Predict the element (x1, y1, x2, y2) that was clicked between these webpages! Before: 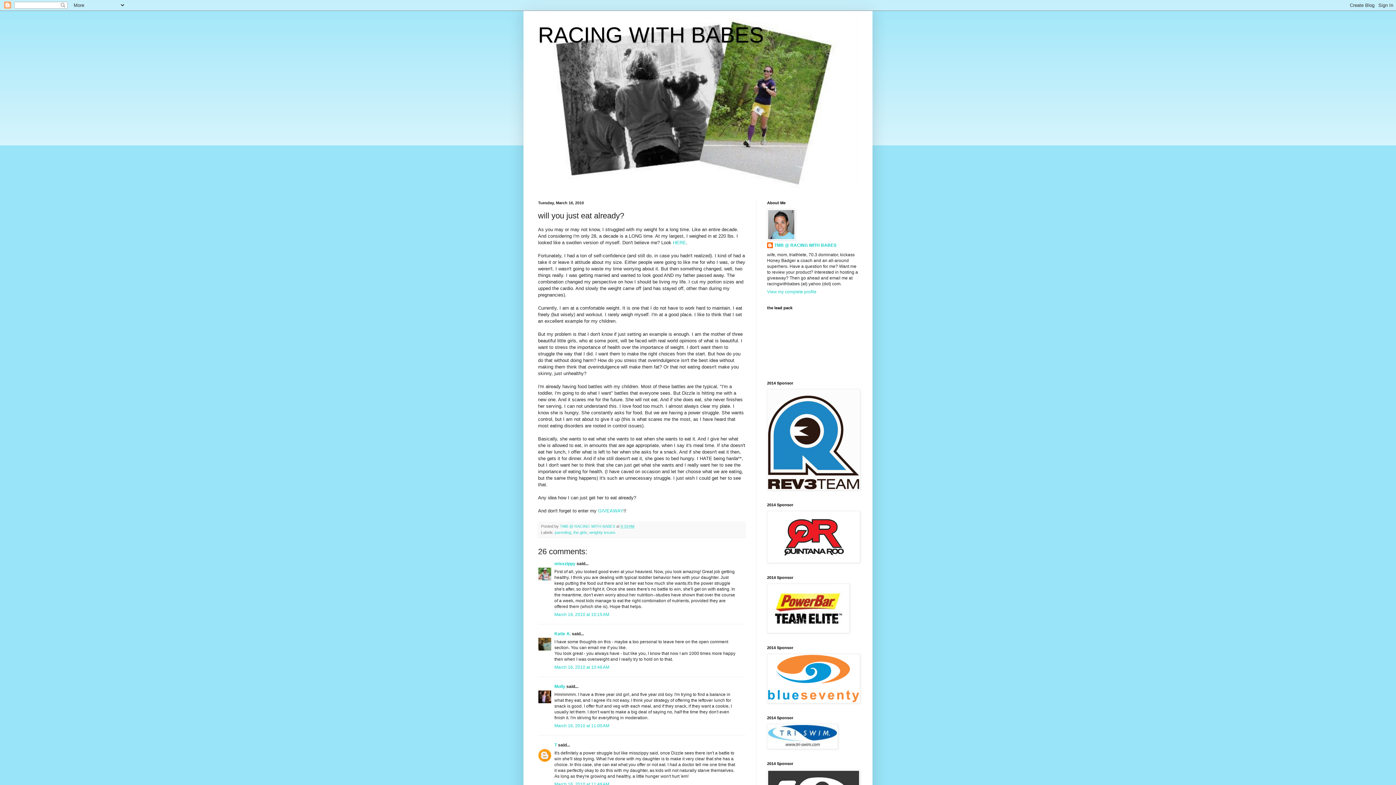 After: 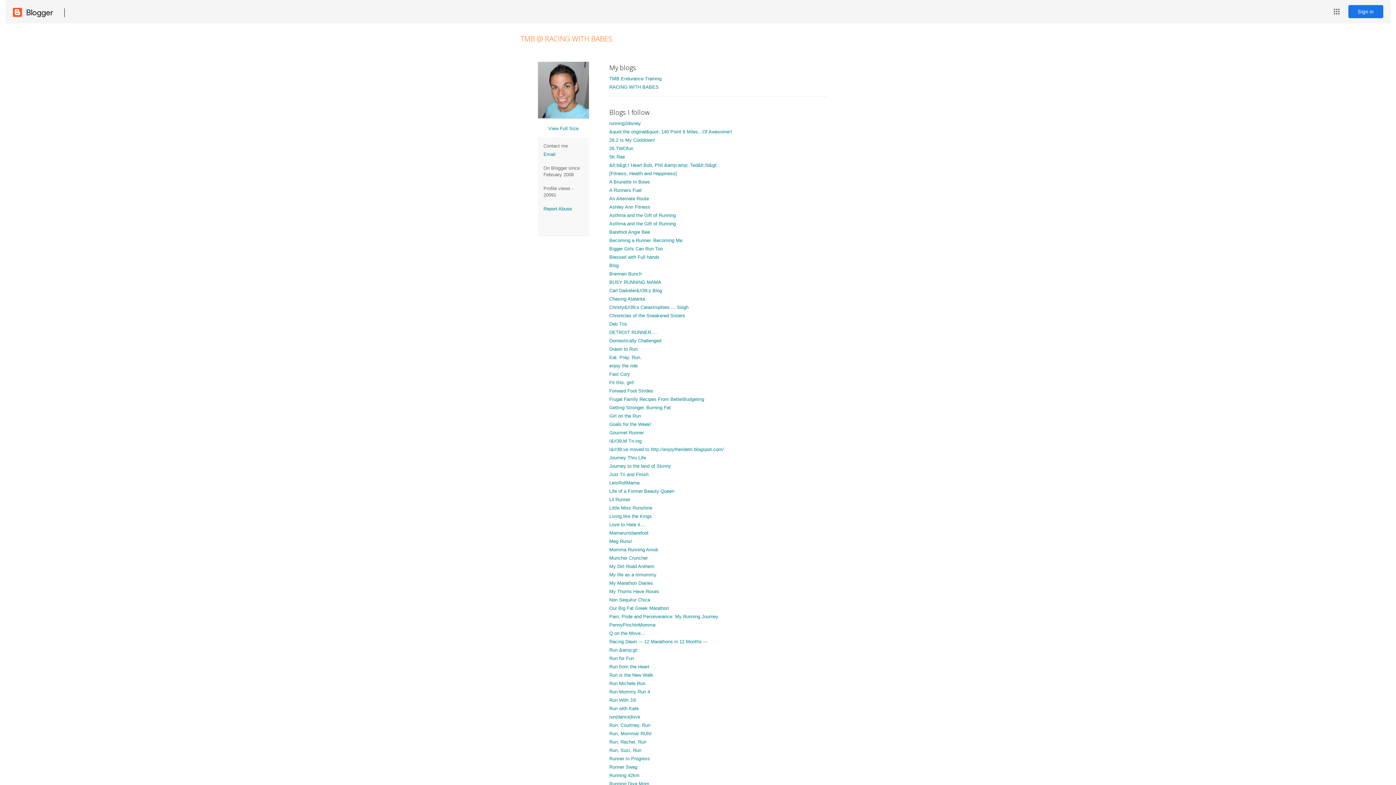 Action: bbox: (767, 289, 816, 294) label: View my complete profile